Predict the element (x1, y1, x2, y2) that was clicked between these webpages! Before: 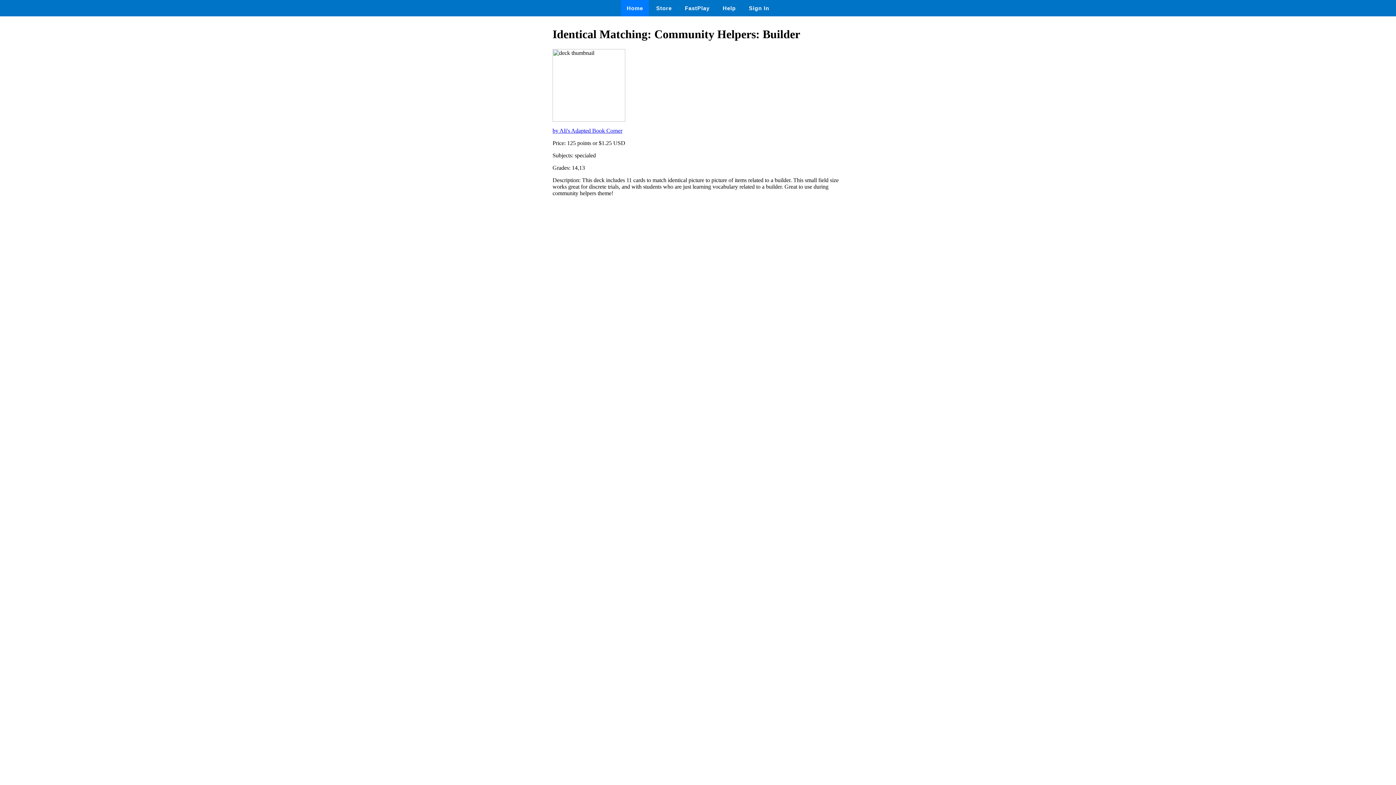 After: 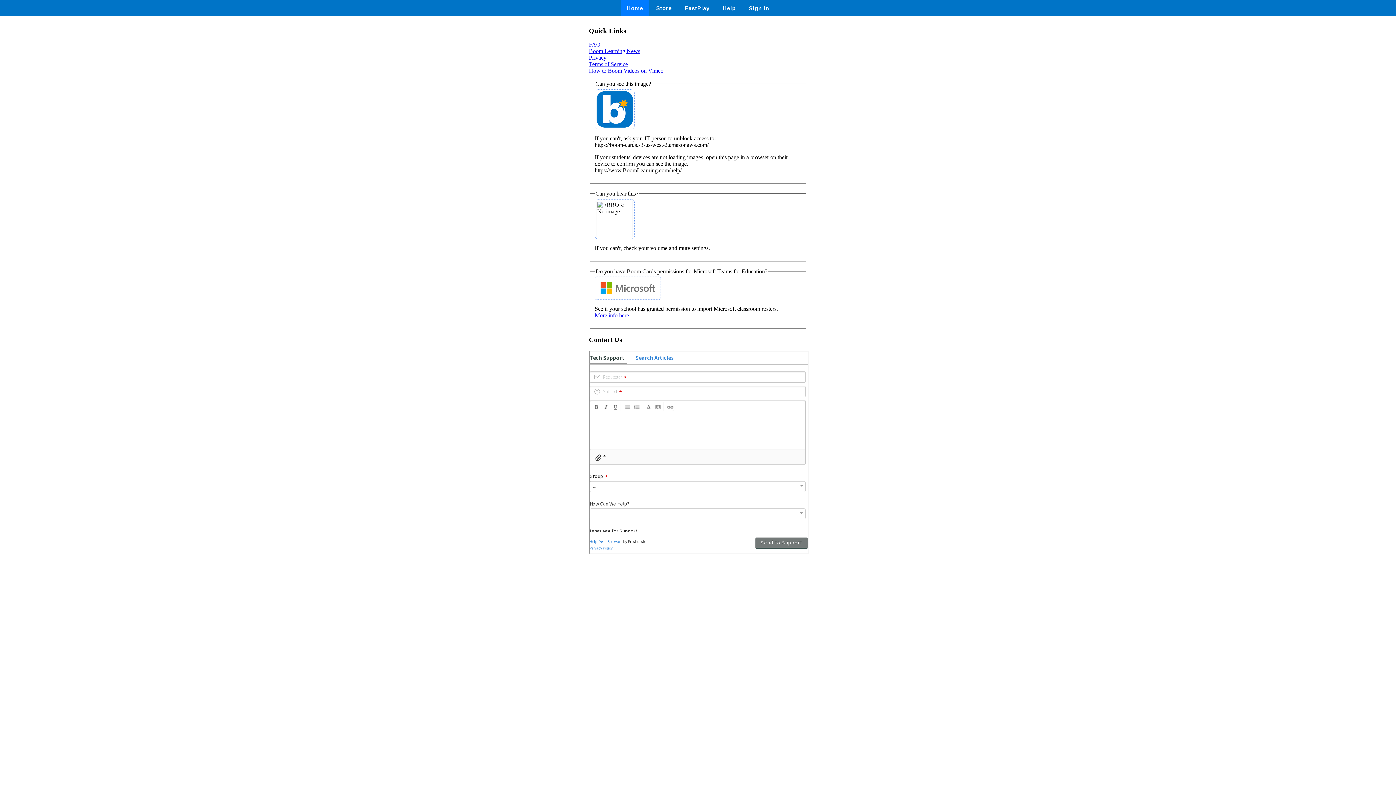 Action: bbox: (717, 0, 741, 16) label: Help